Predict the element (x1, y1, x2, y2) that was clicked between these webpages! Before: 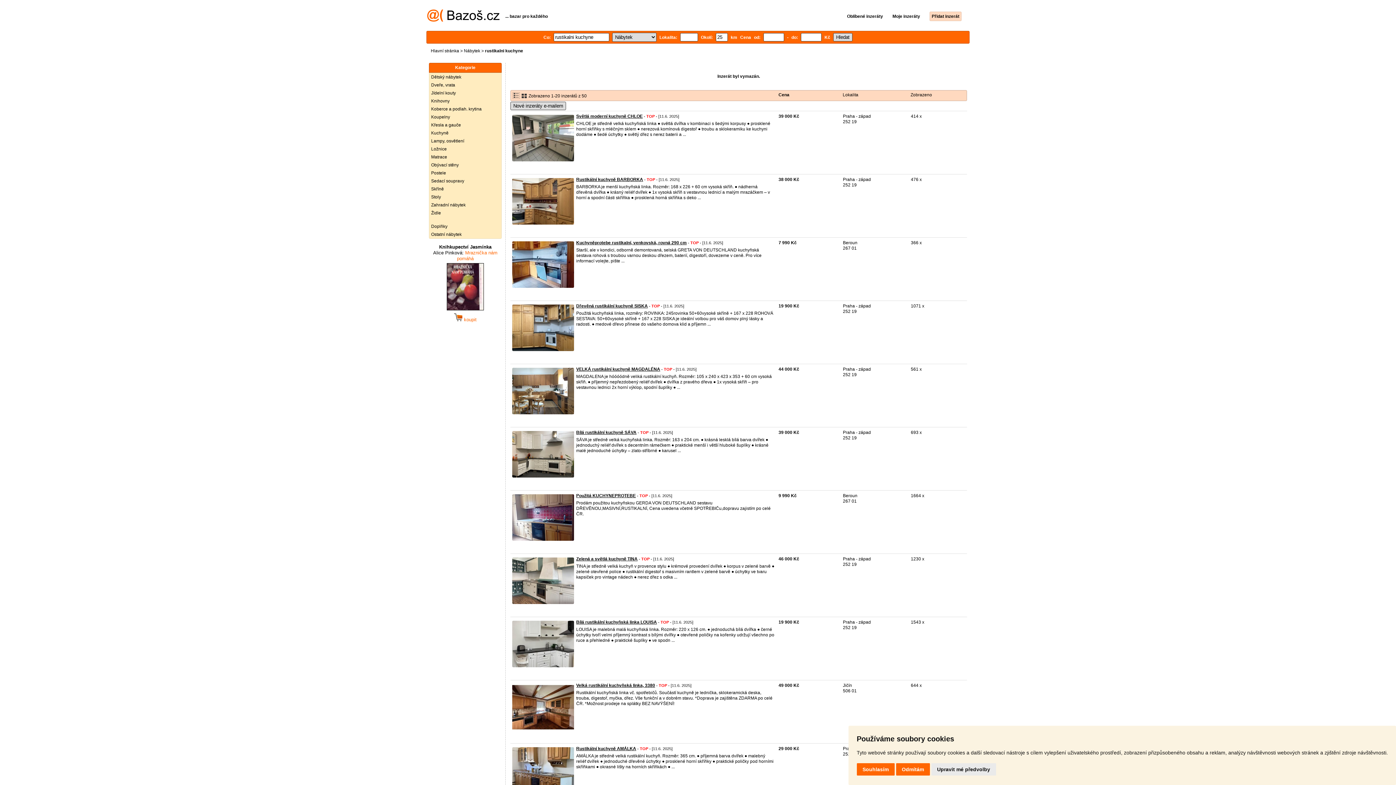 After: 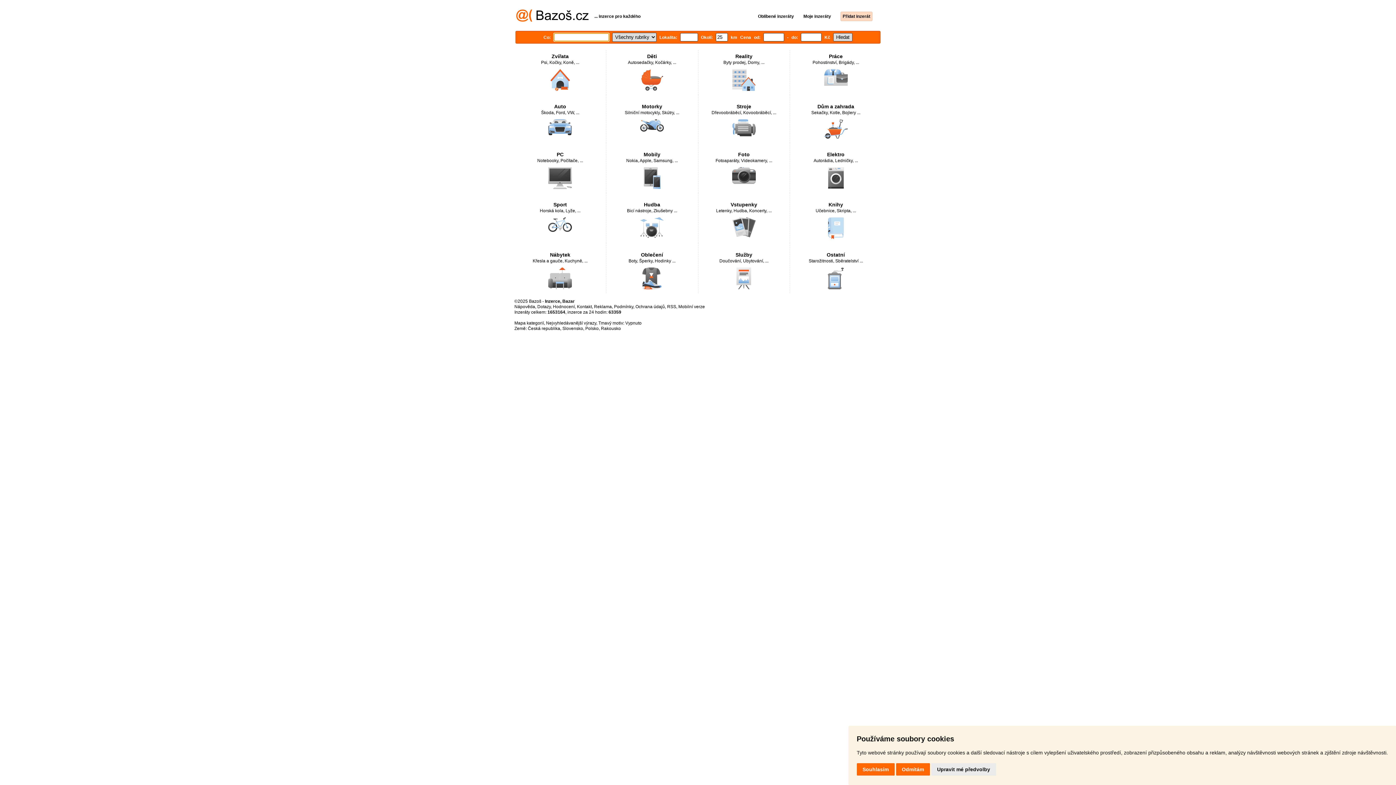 Action: bbox: (430, 48, 459, 53) label: Hlavní stránka